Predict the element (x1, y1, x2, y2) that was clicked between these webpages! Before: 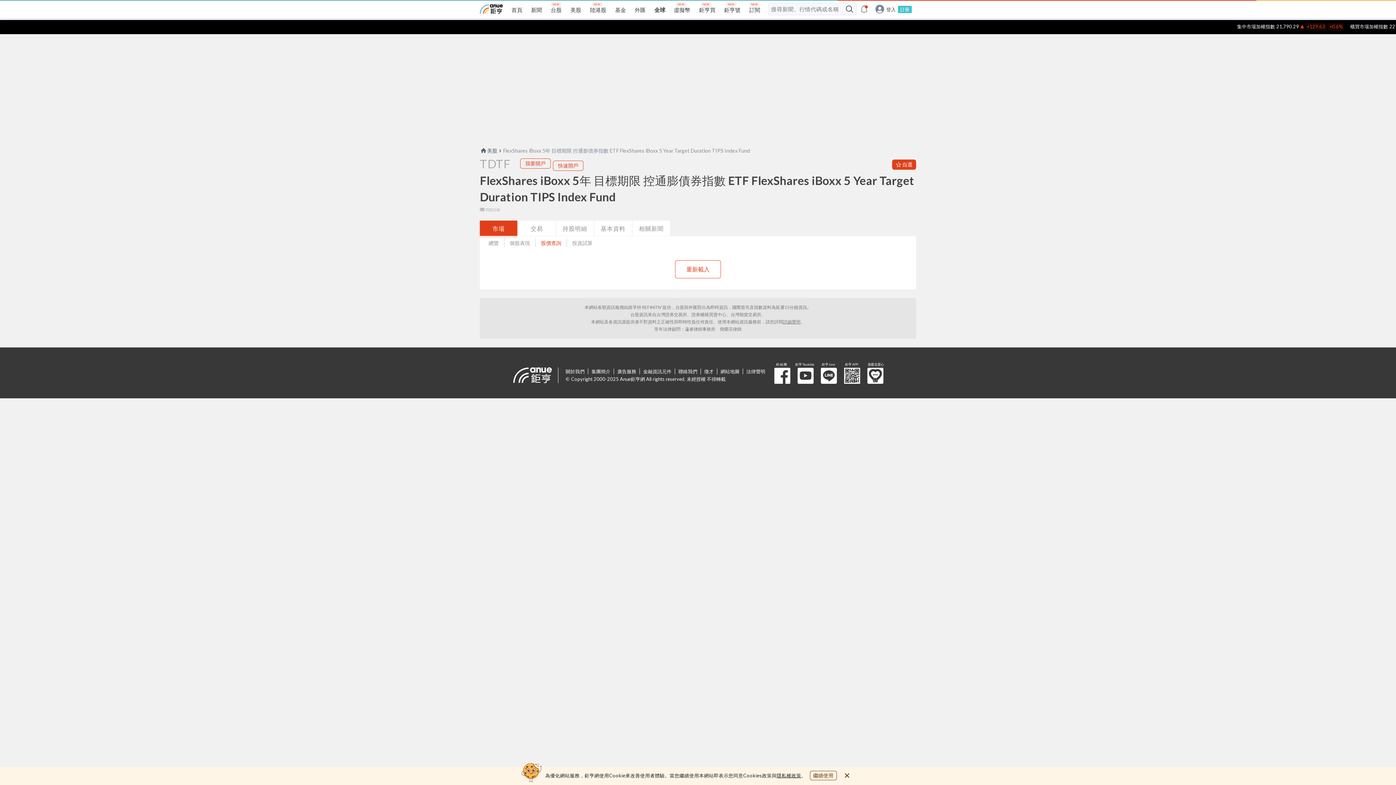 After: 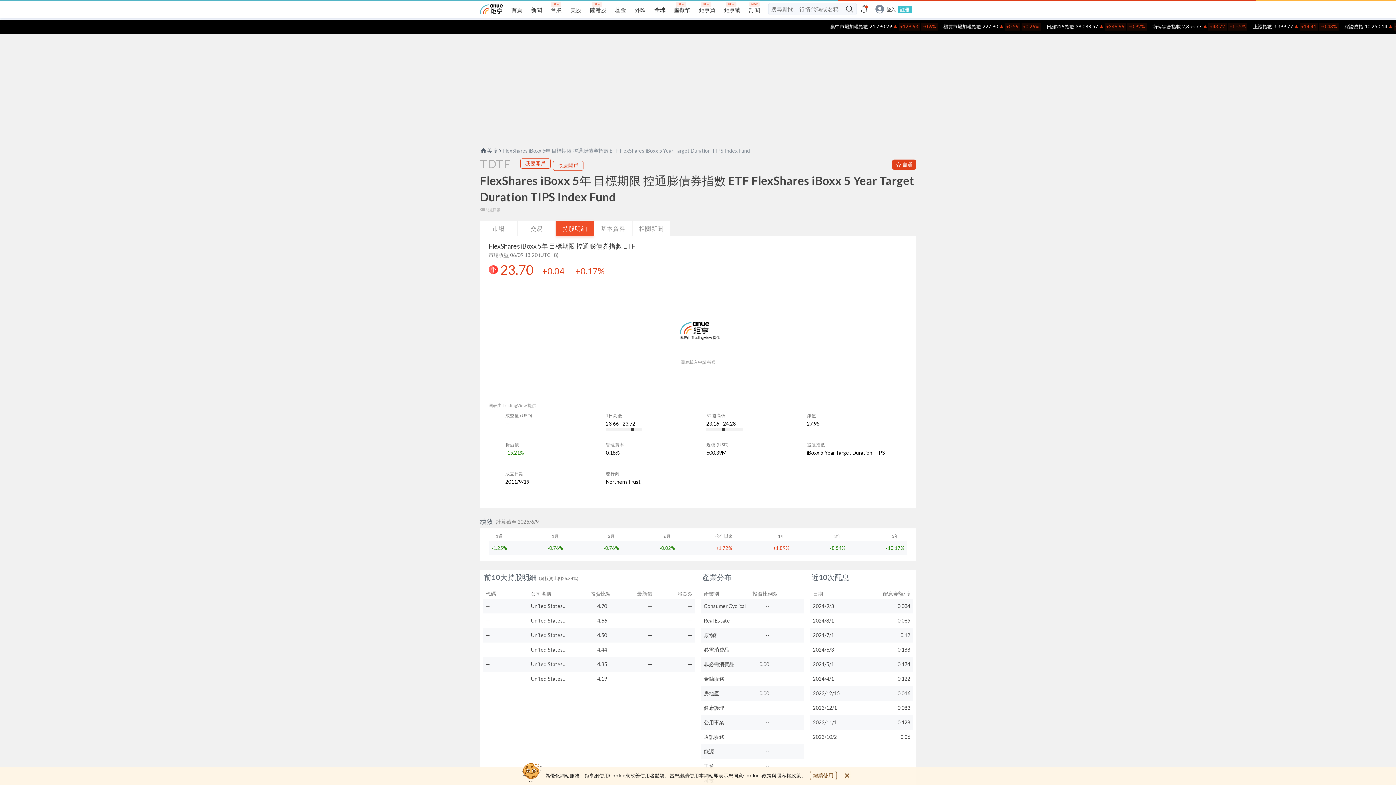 Action: bbox: (556, 220, 593, 236) label: 持股明細